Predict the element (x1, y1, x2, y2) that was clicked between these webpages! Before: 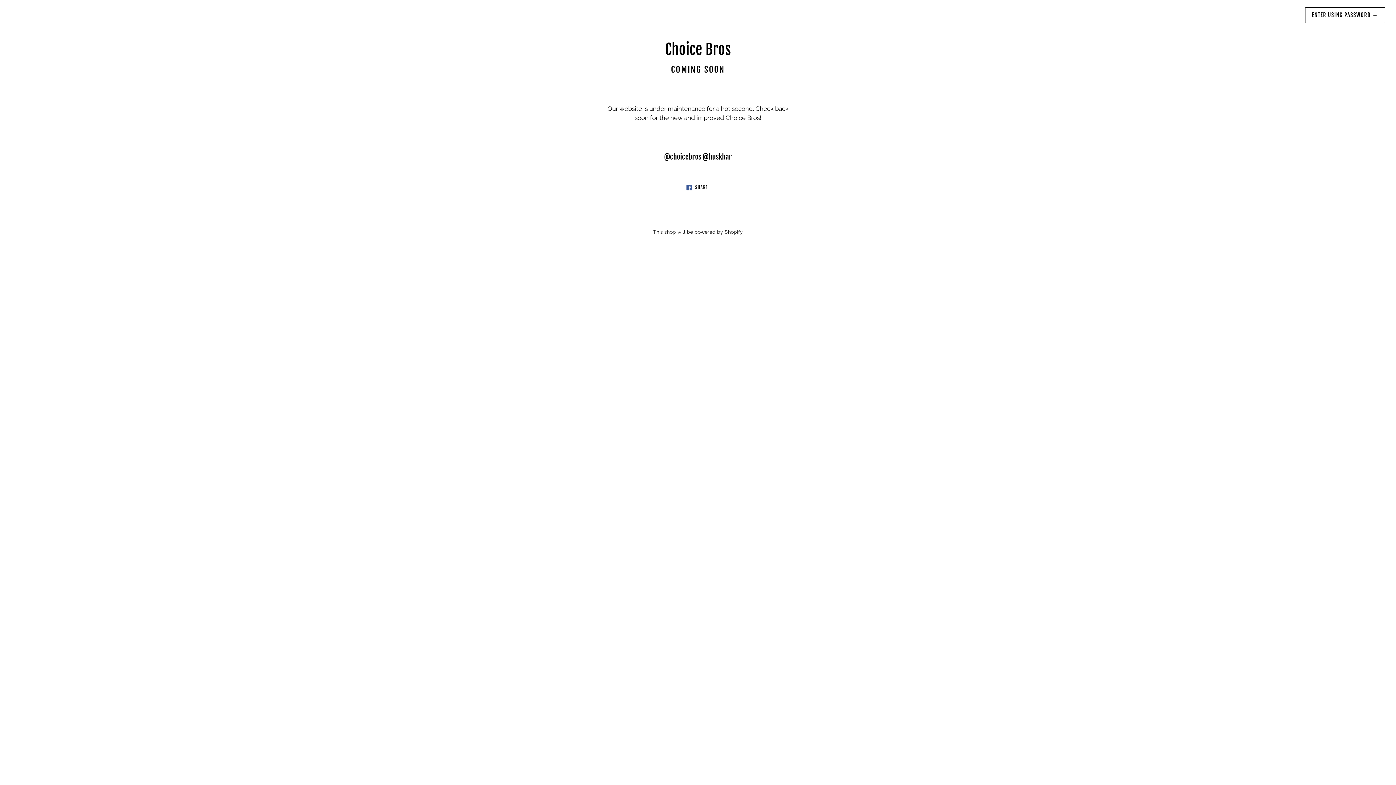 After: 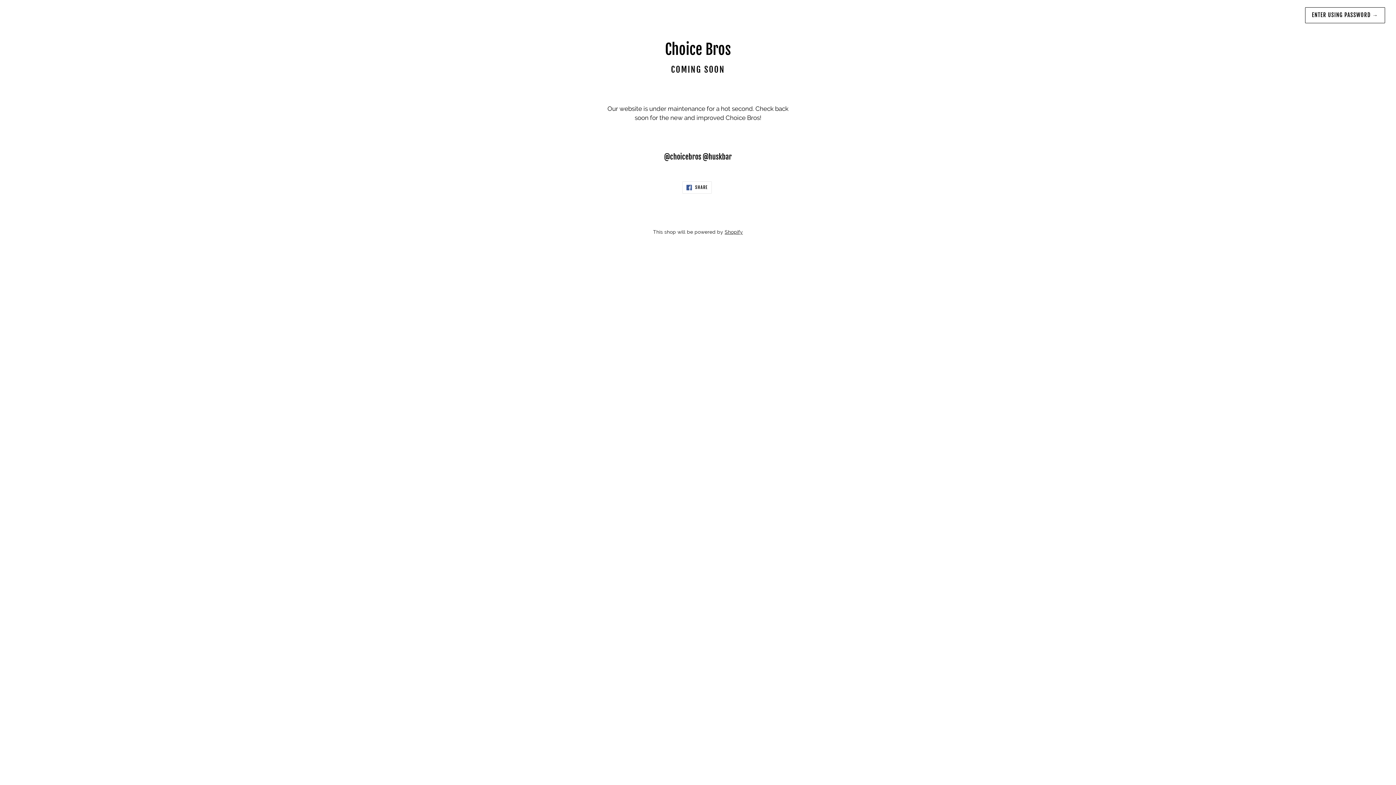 Action: label:  SHARE
SHARE ON FACEBOOK bbox: (682, 181, 711, 193)